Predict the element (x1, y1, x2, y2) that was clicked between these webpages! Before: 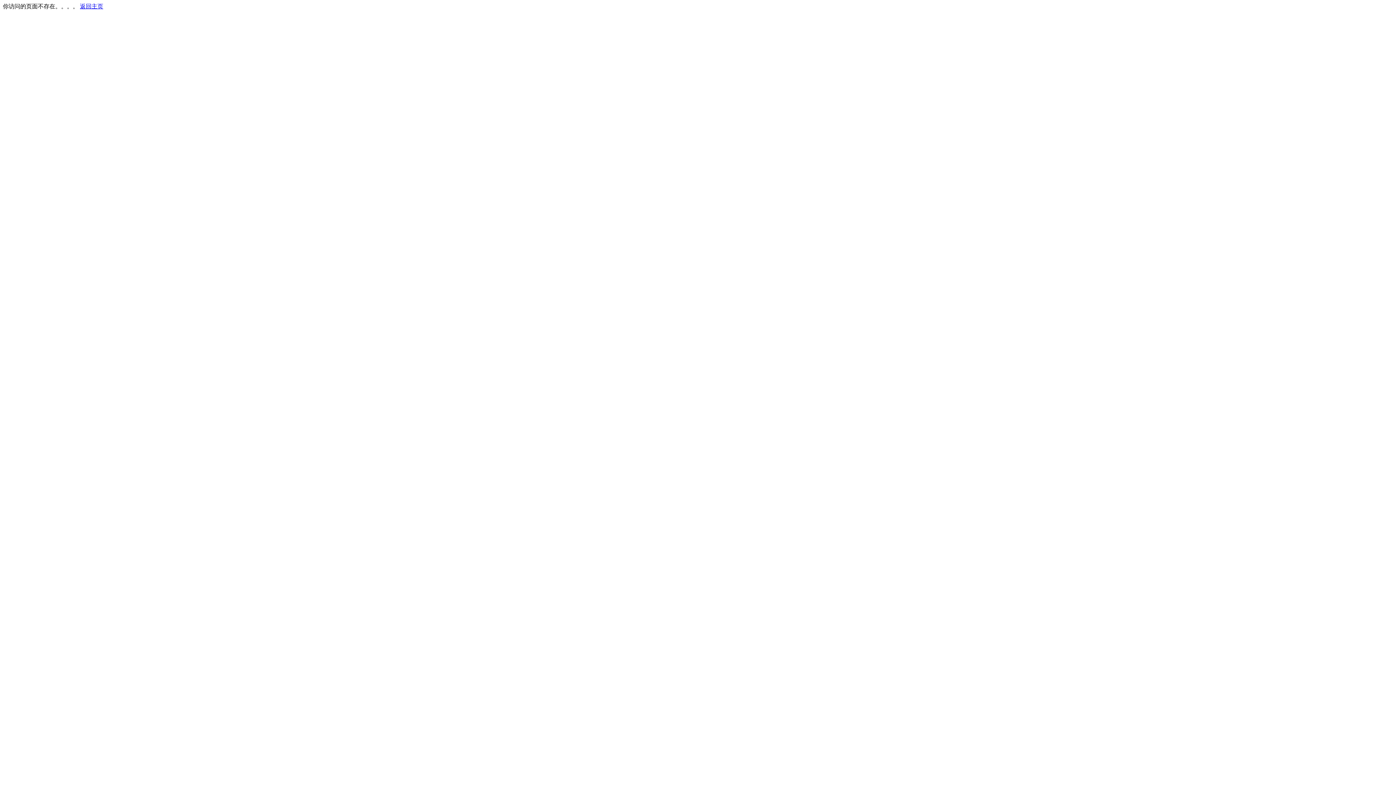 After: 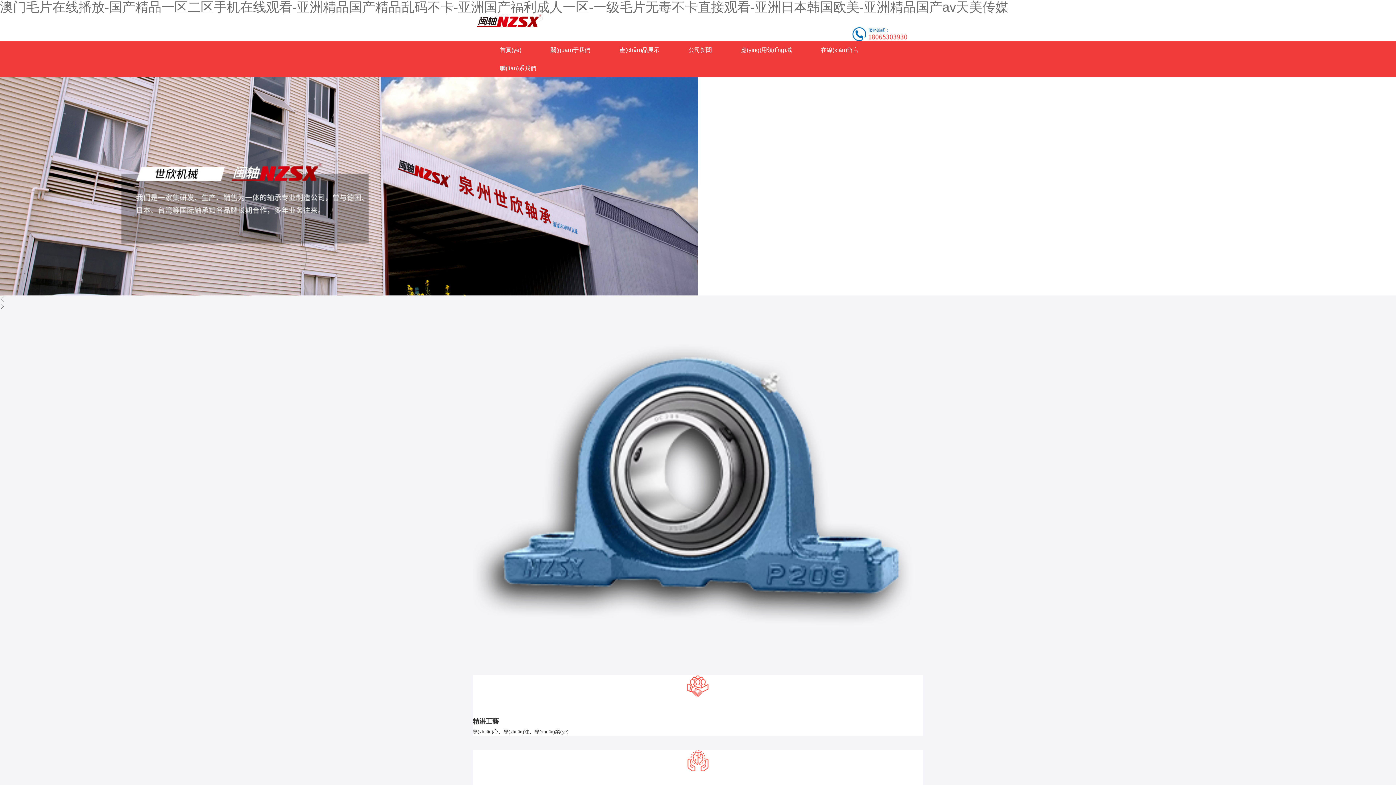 Action: bbox: (80, 3, 103, 9) label: 返回主页